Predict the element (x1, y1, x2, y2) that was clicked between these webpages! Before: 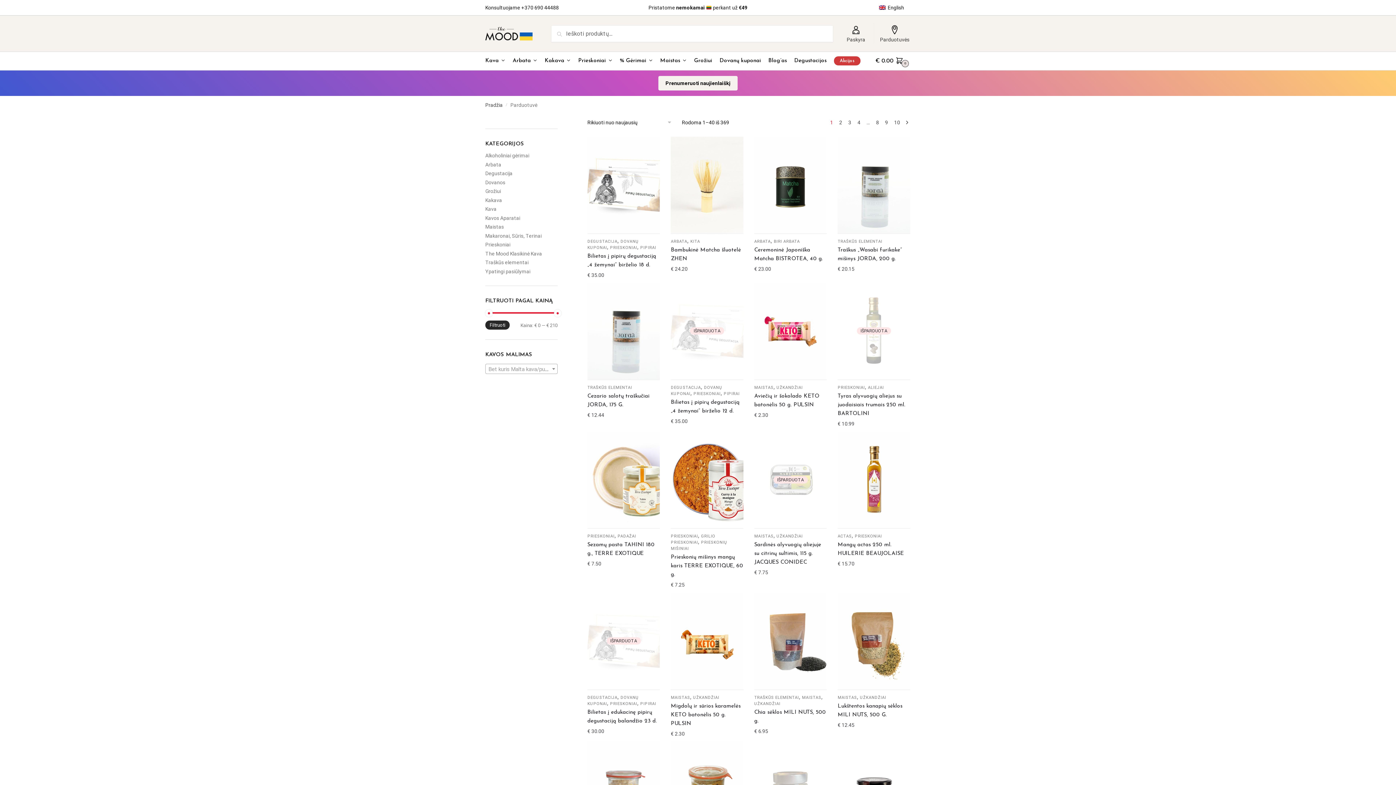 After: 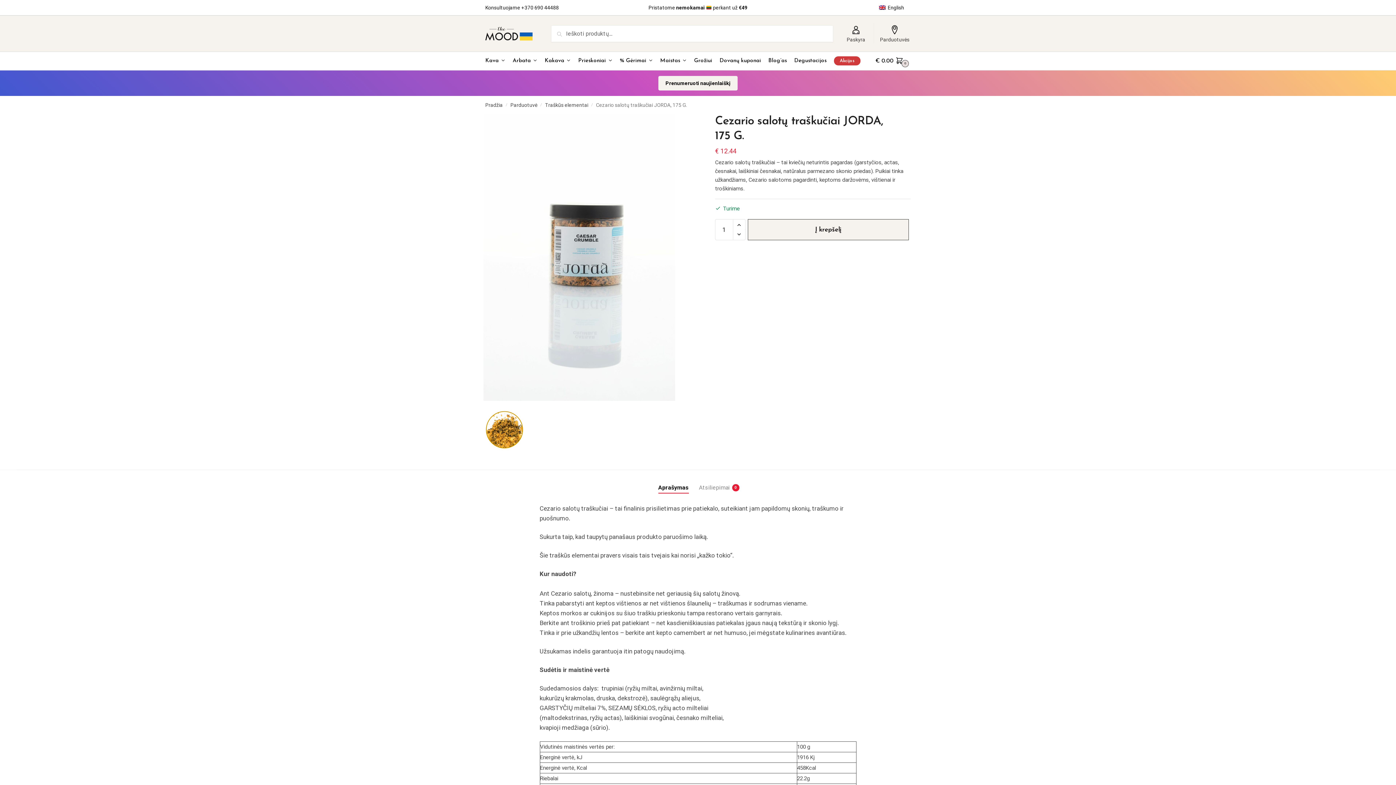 Action: bbox: (587, 392, 660, 409) label: Cezario salotų traškučiai JORDA, 175 G.